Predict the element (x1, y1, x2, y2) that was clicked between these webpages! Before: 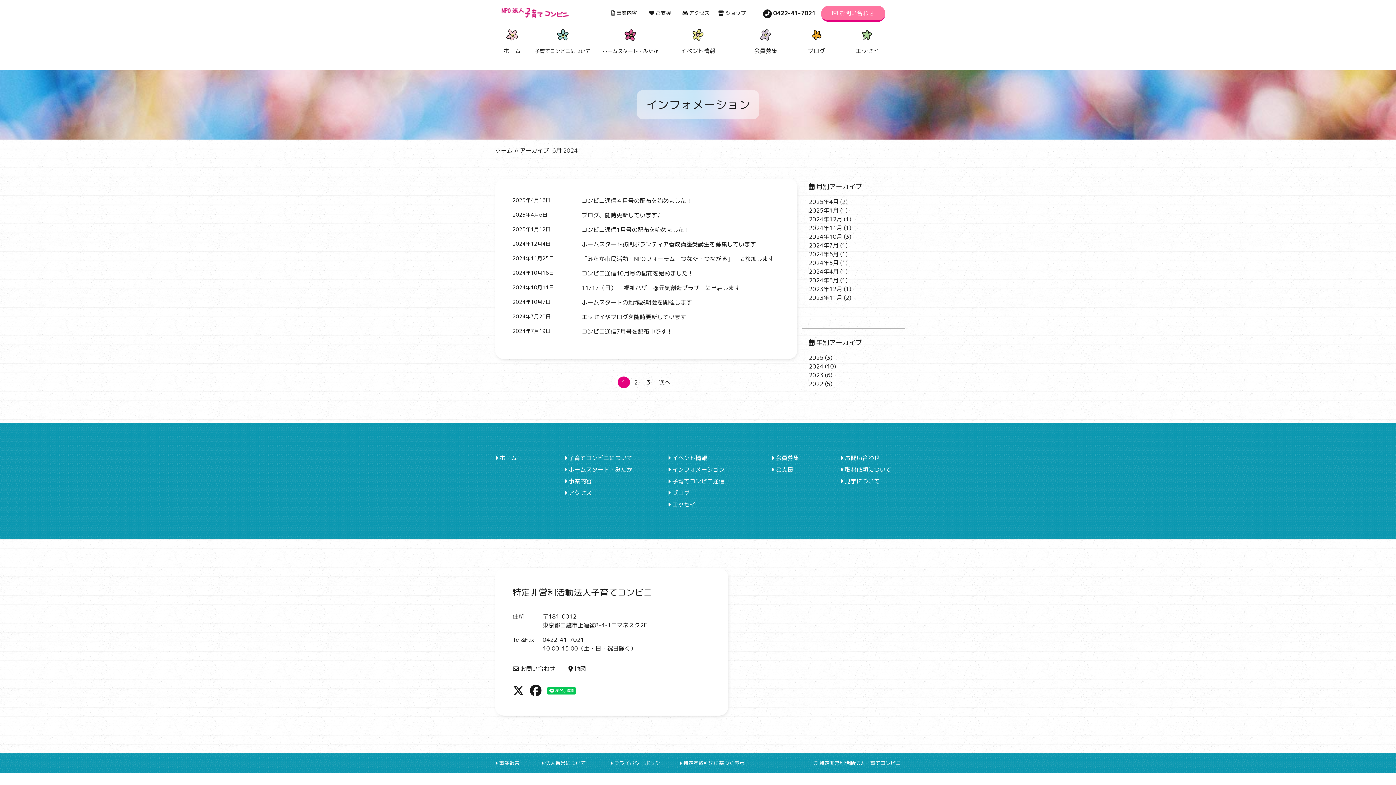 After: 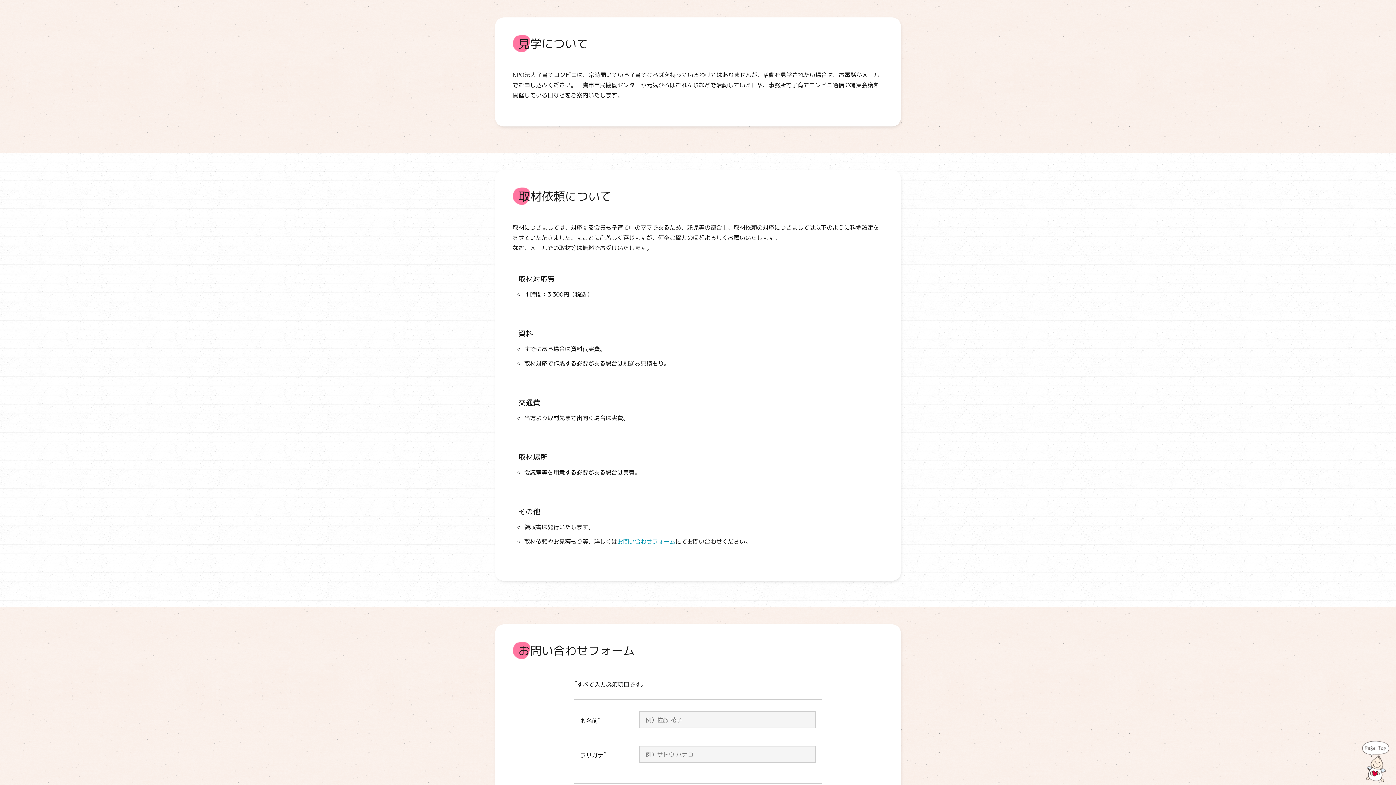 Action: label: 見学について bbox: (840, 475, 901, 487)